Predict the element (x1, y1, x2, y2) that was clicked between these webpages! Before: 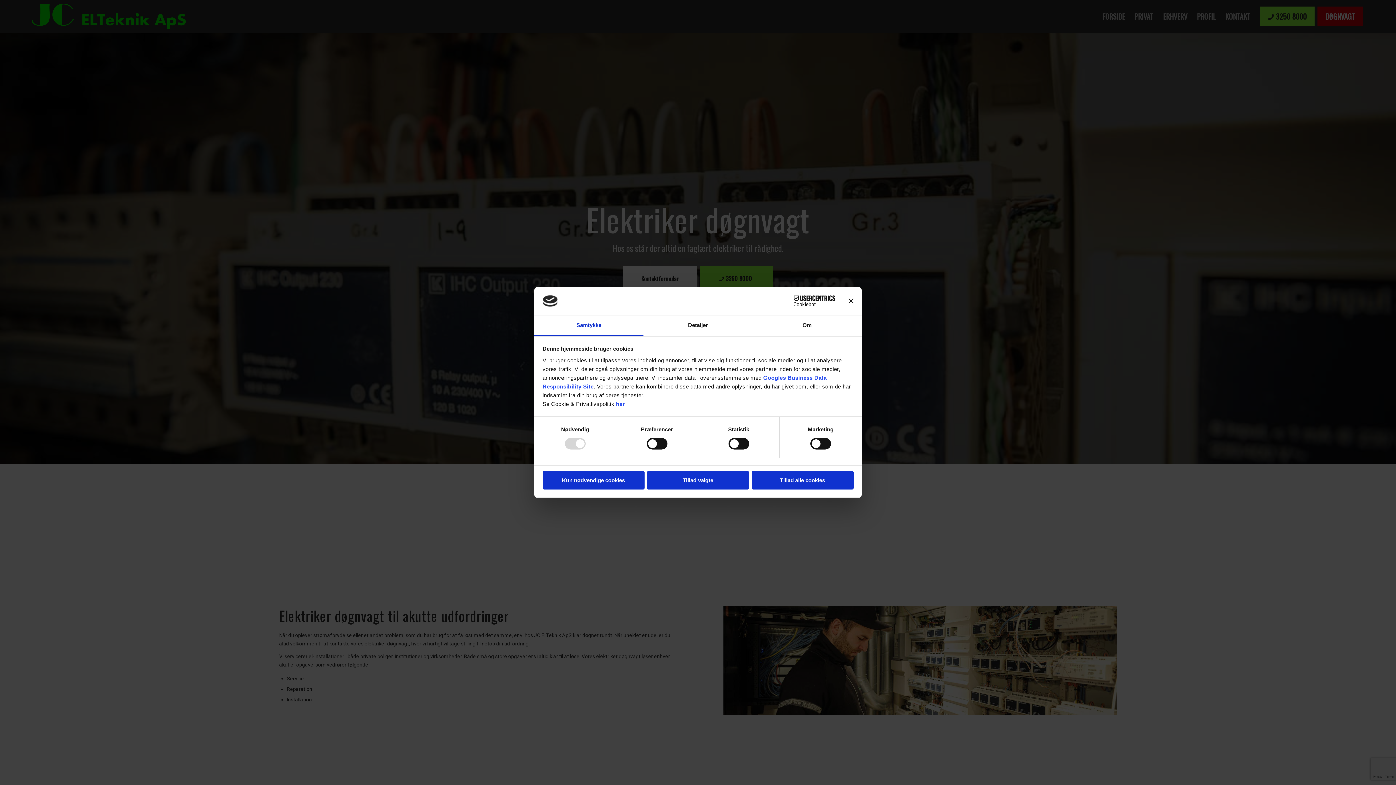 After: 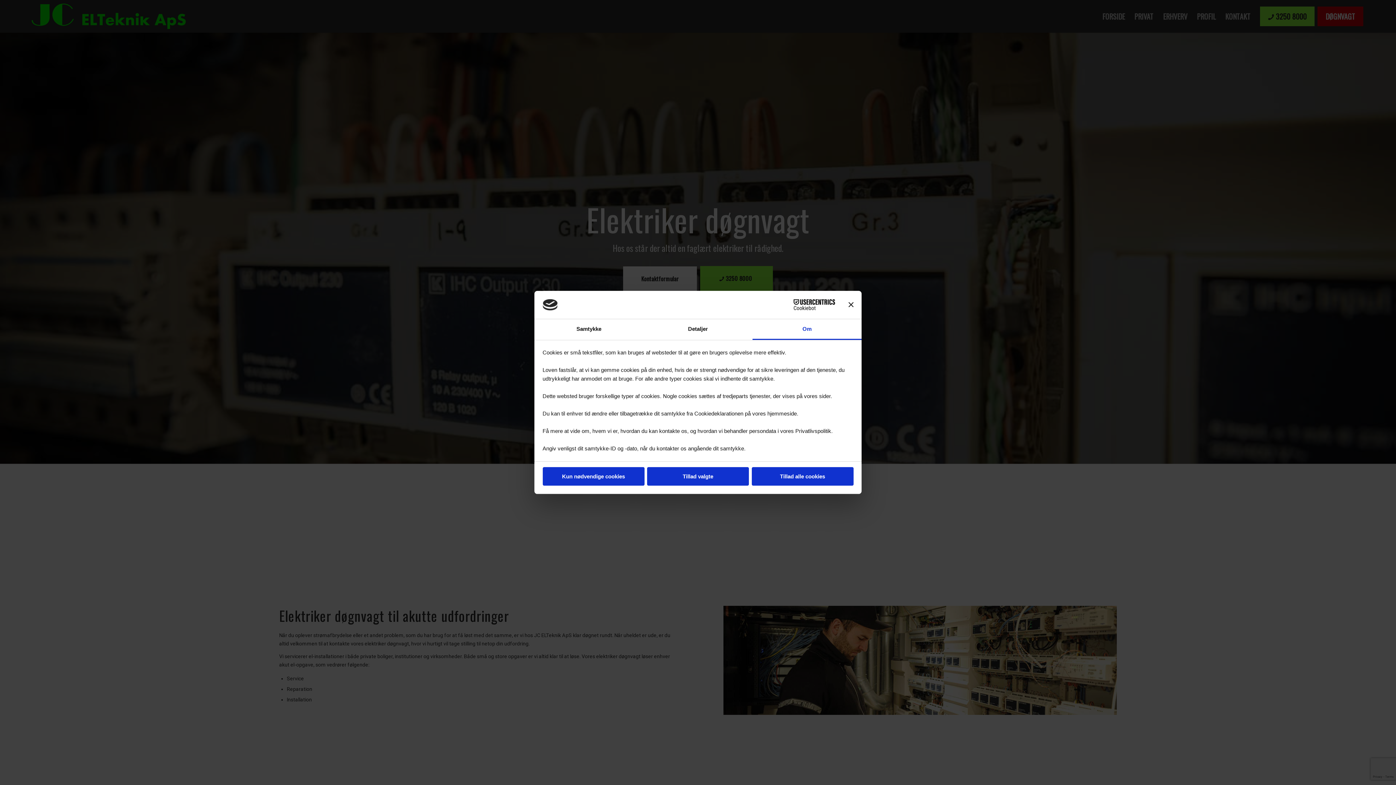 Action: label: Om bbox: (752, 315, 861, 336)